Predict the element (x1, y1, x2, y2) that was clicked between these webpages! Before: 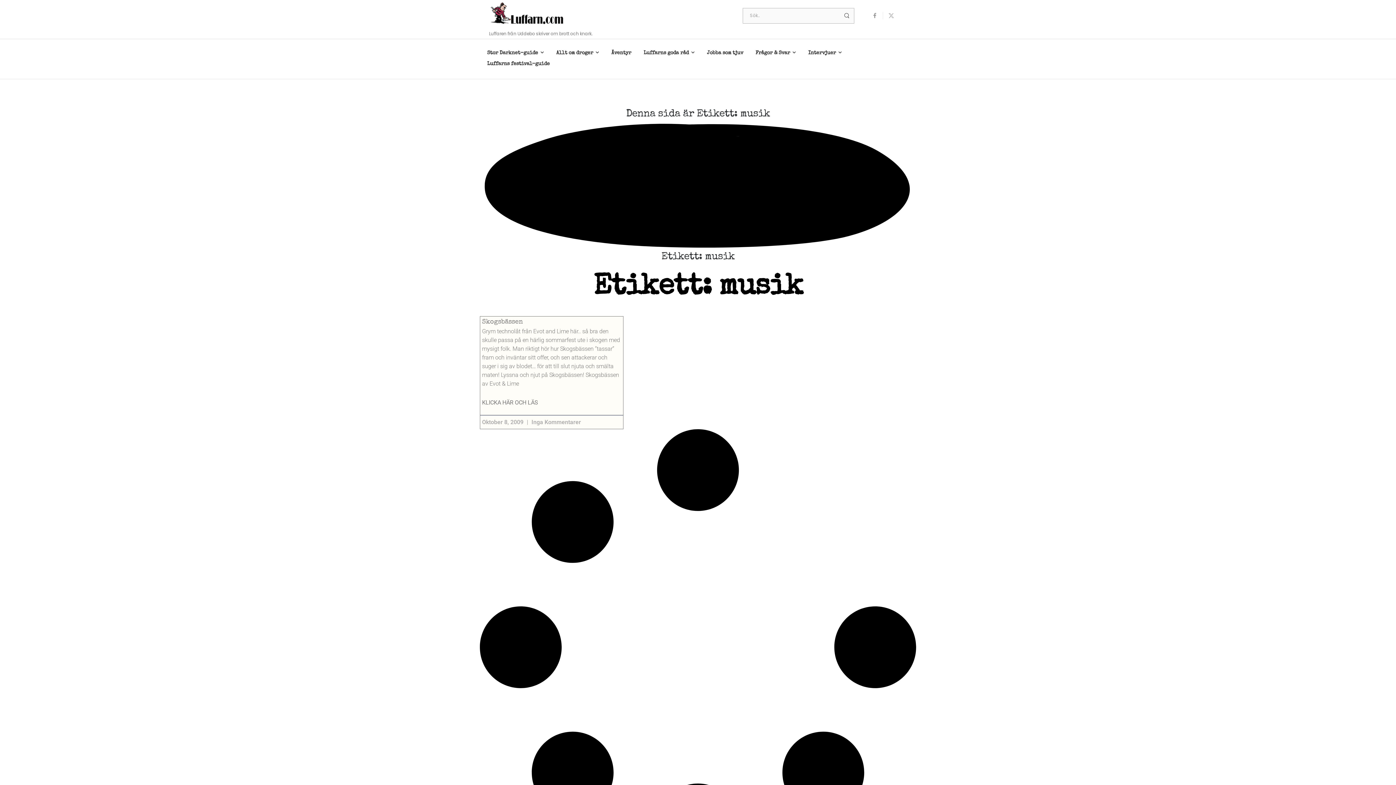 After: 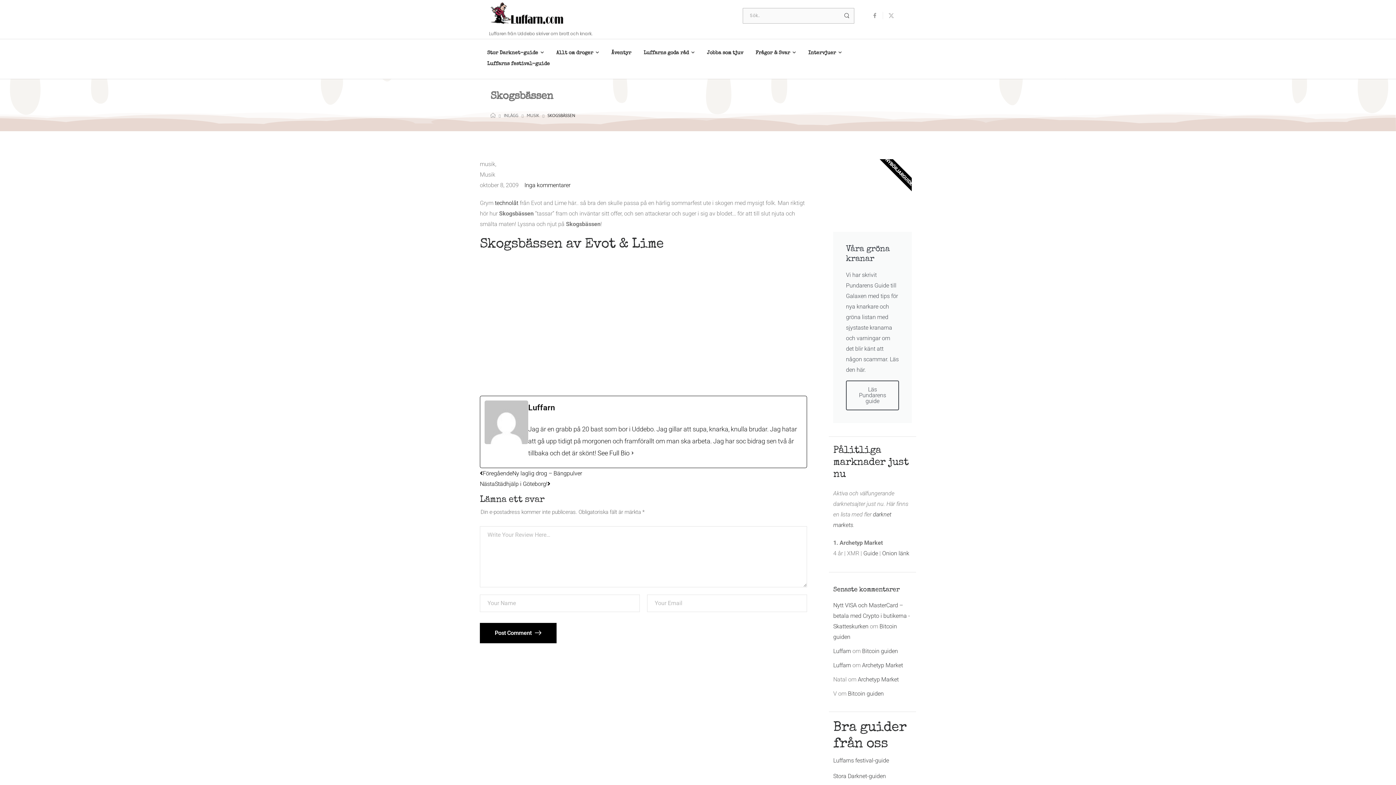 Action: label: Läs mer om Skogsbässen bbox: (482, 397, 538, 408)